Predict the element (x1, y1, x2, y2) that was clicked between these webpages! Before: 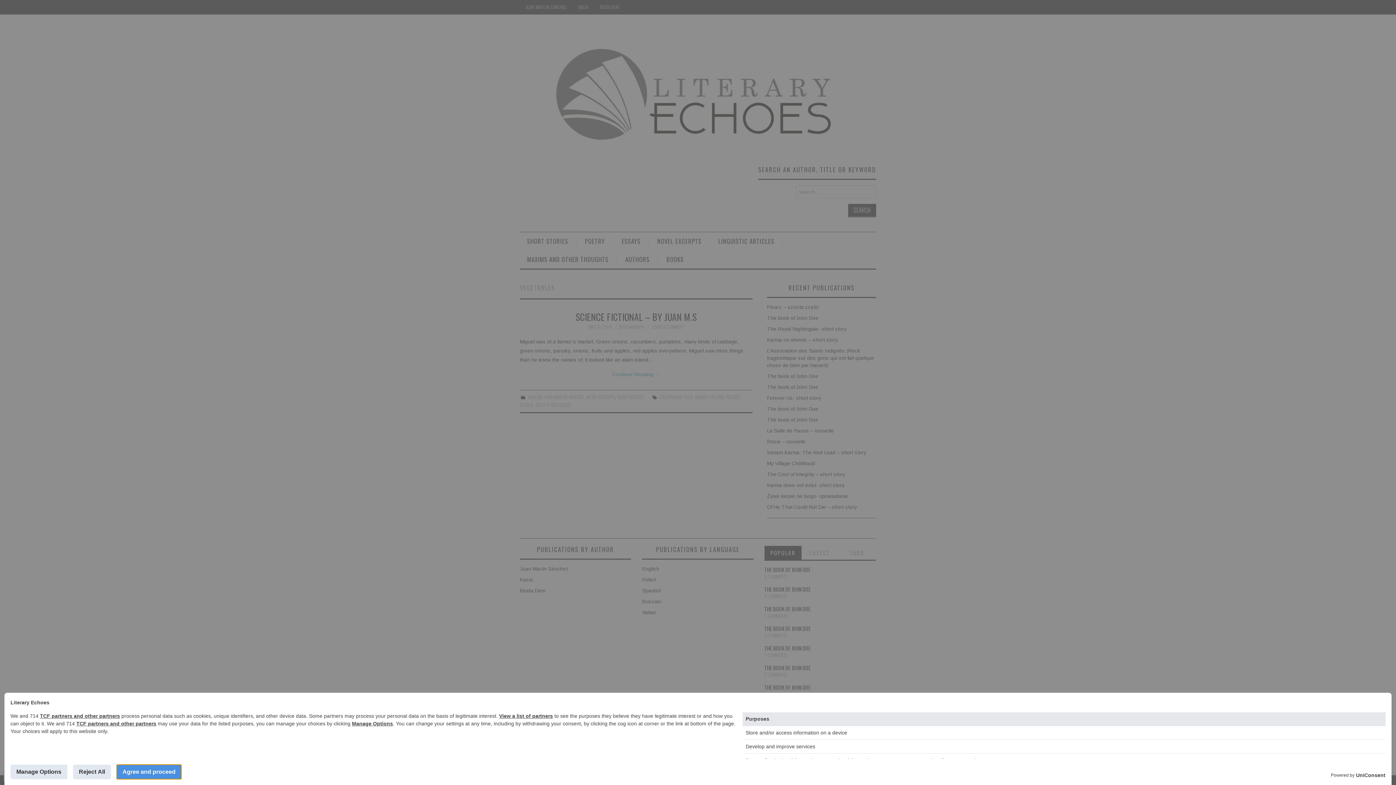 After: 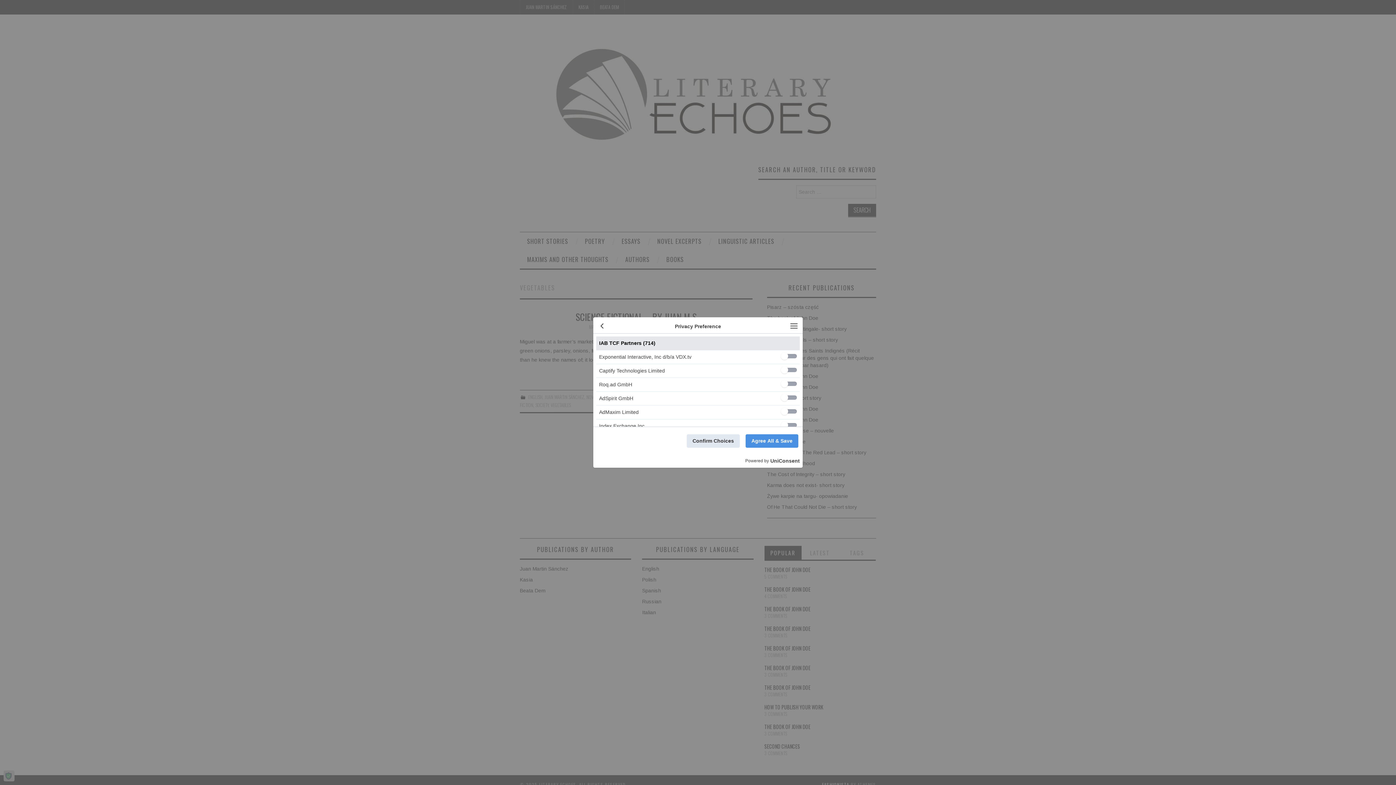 Action: bbox: (40, 713, 120, 719) label: TCF partners and other partners